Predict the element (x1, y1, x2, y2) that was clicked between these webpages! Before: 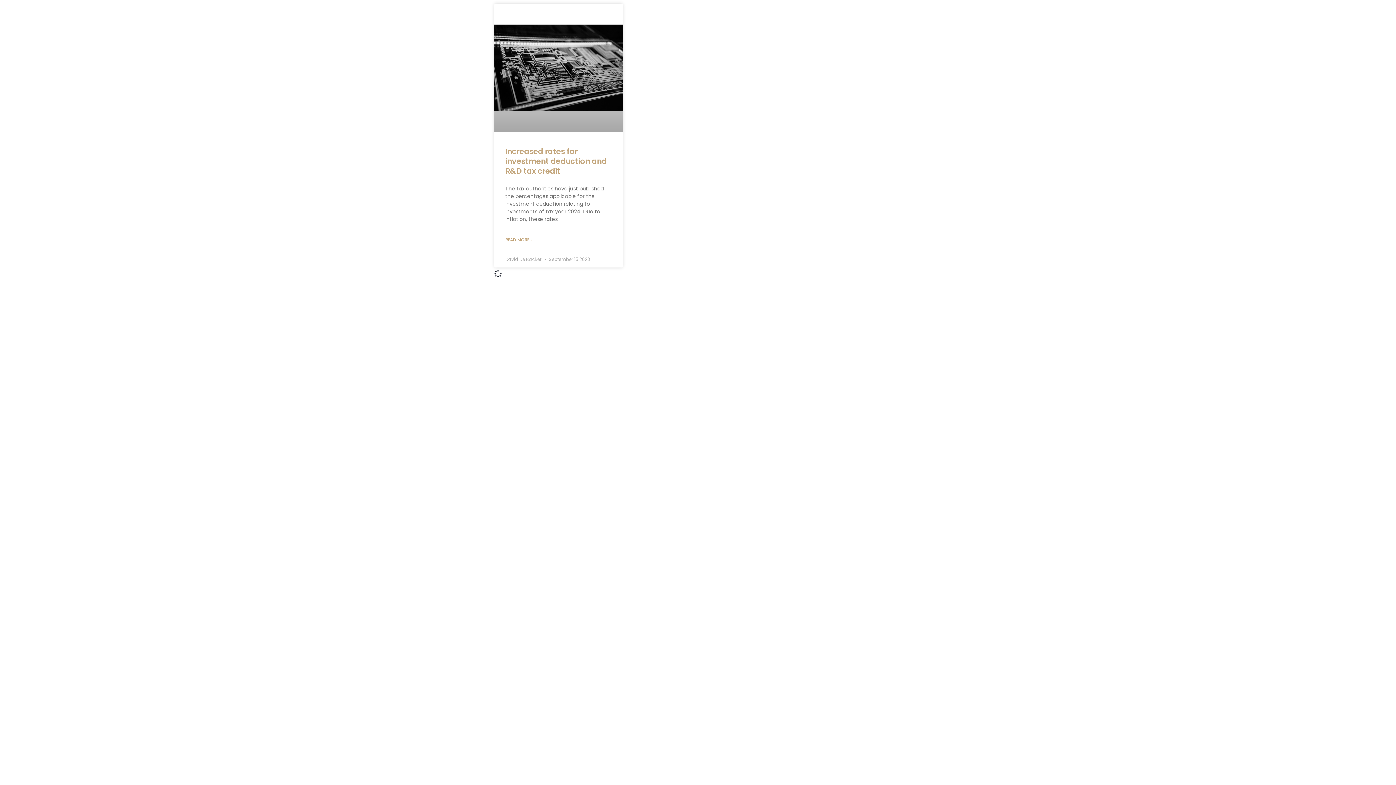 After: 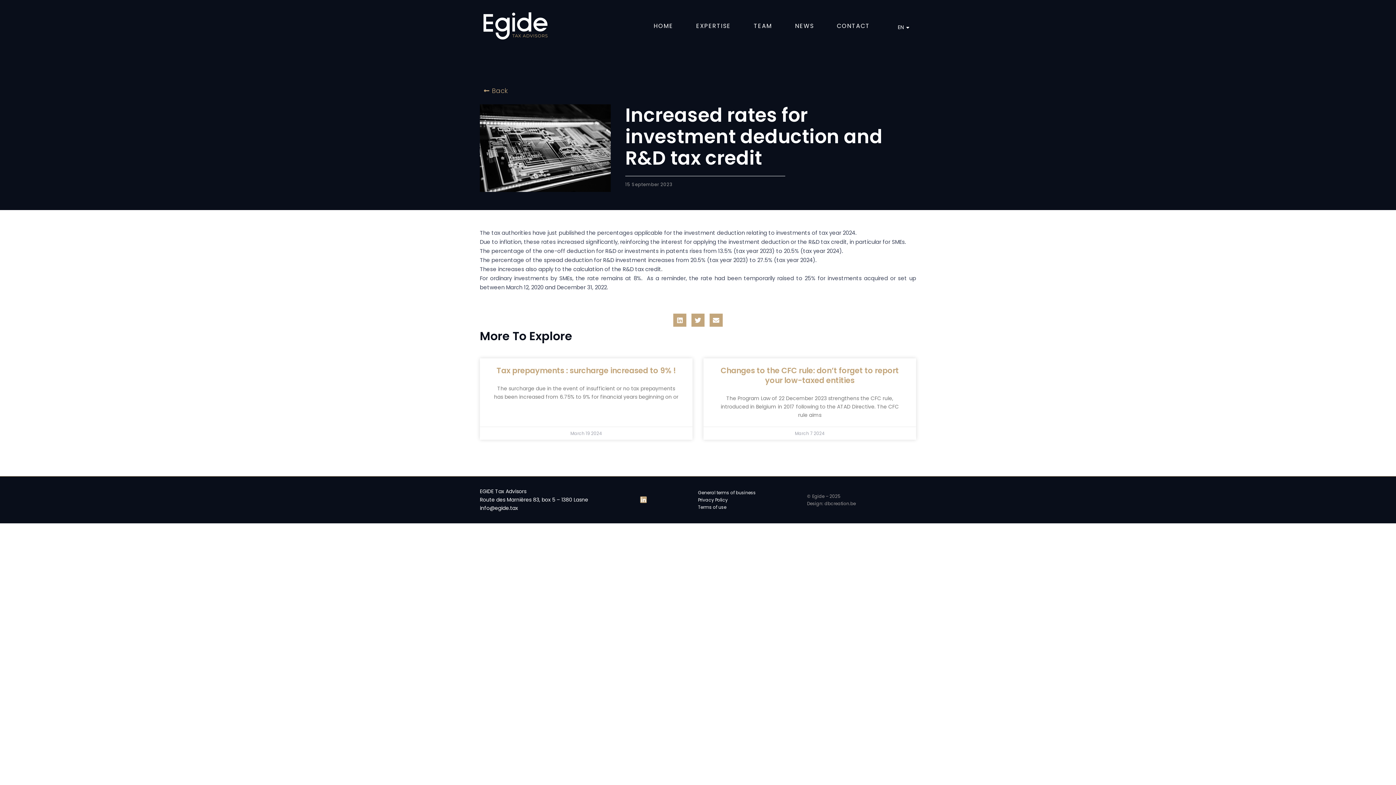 Action: label: Read more about Increased rates for investment deduction and R&D tax credit bbox: (505, 236, 532, 243)